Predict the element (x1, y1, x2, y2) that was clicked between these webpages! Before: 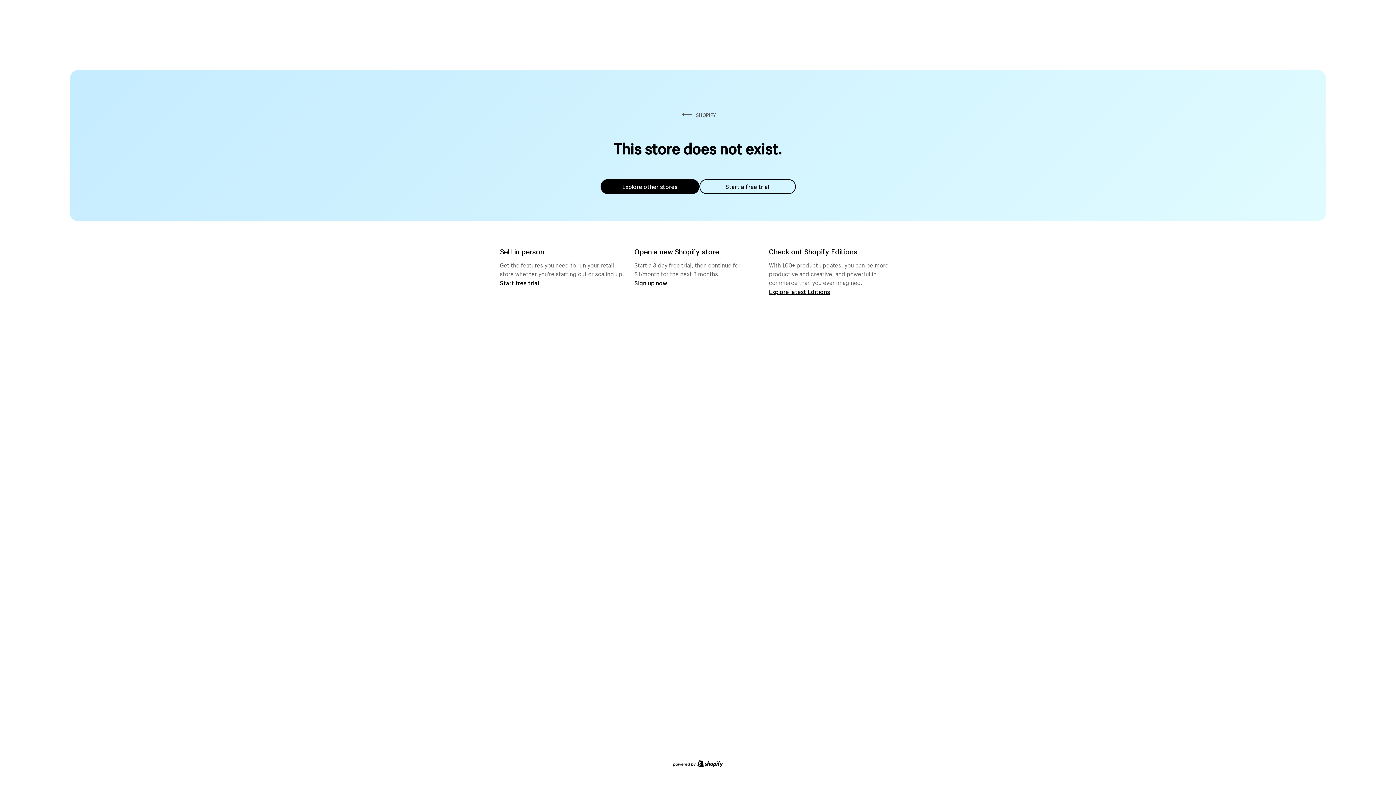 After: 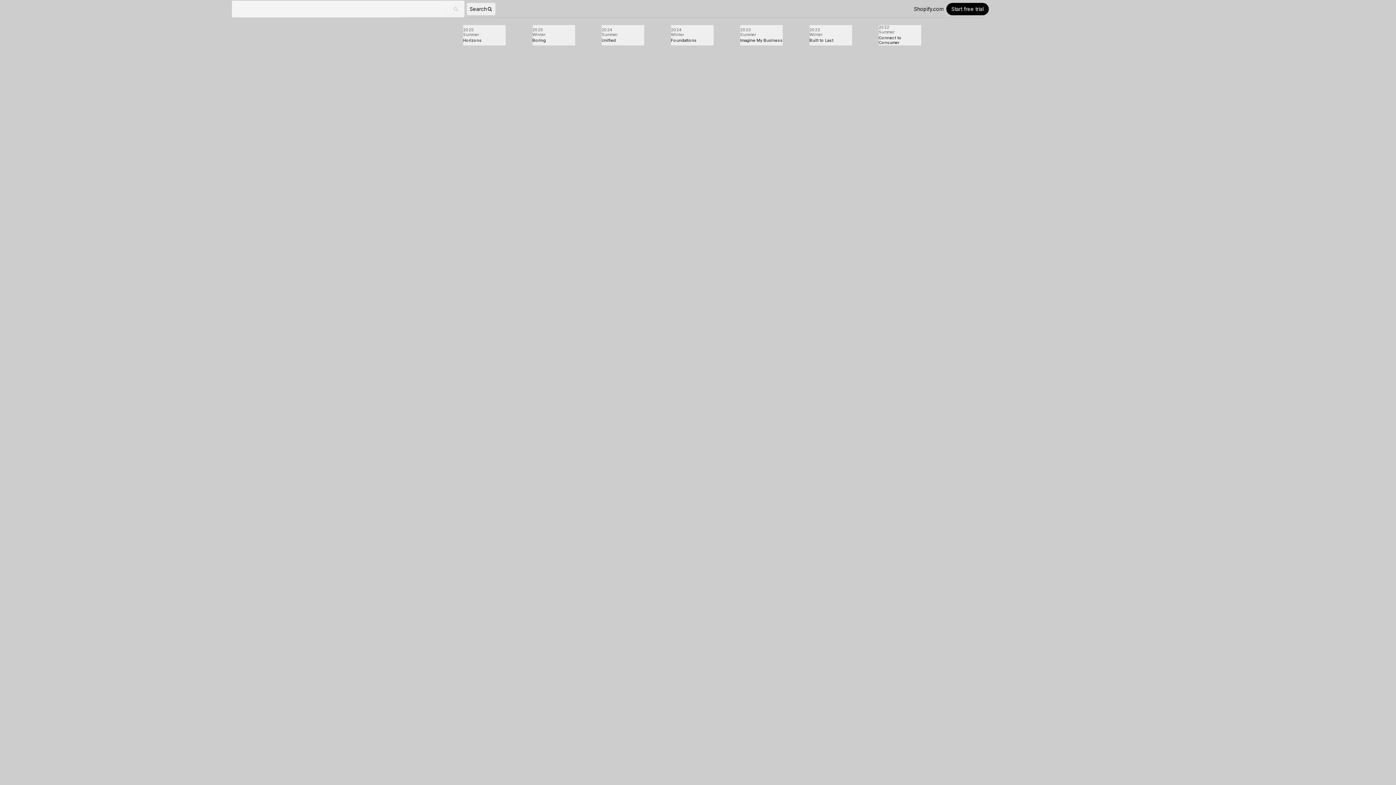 Action: label: Explore latest Editions bbox: (769, 287, 830, 295)